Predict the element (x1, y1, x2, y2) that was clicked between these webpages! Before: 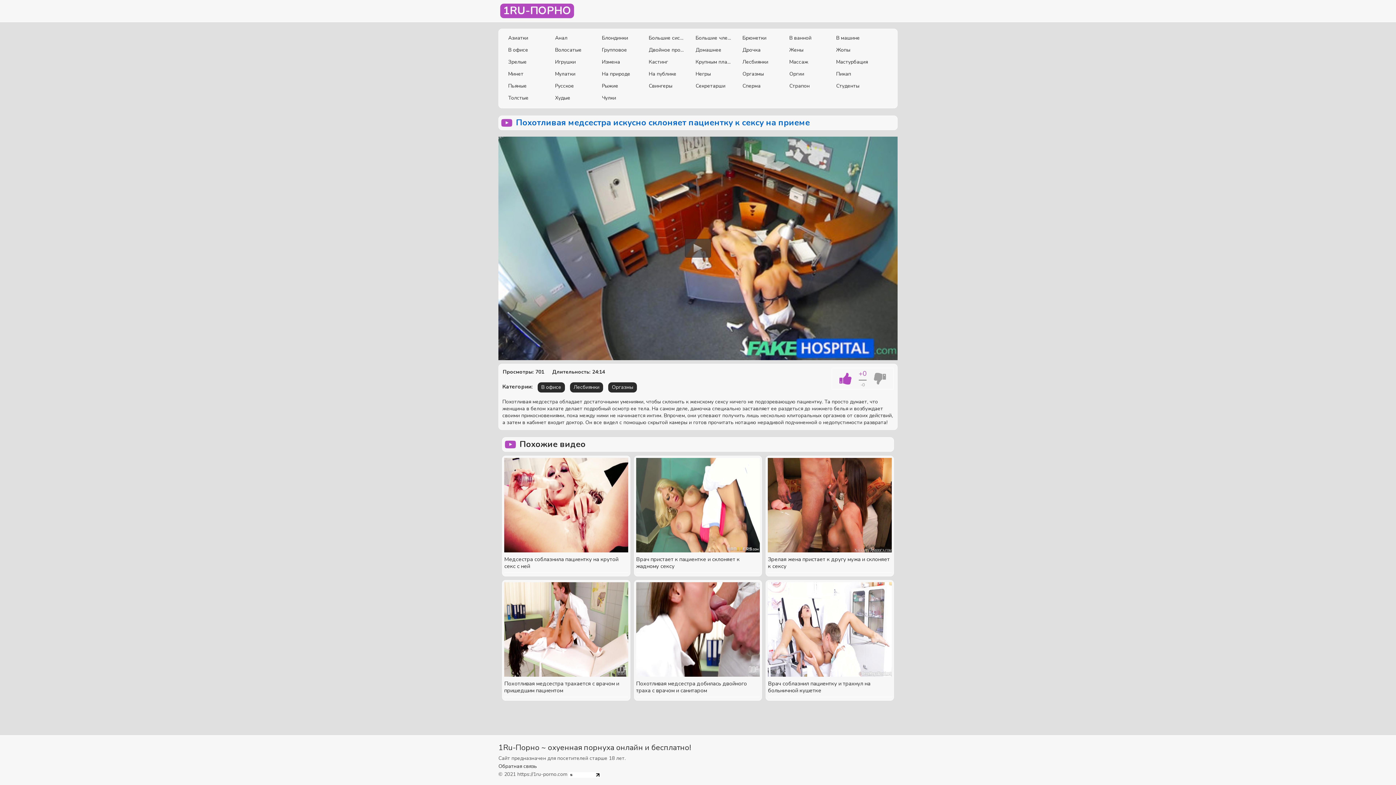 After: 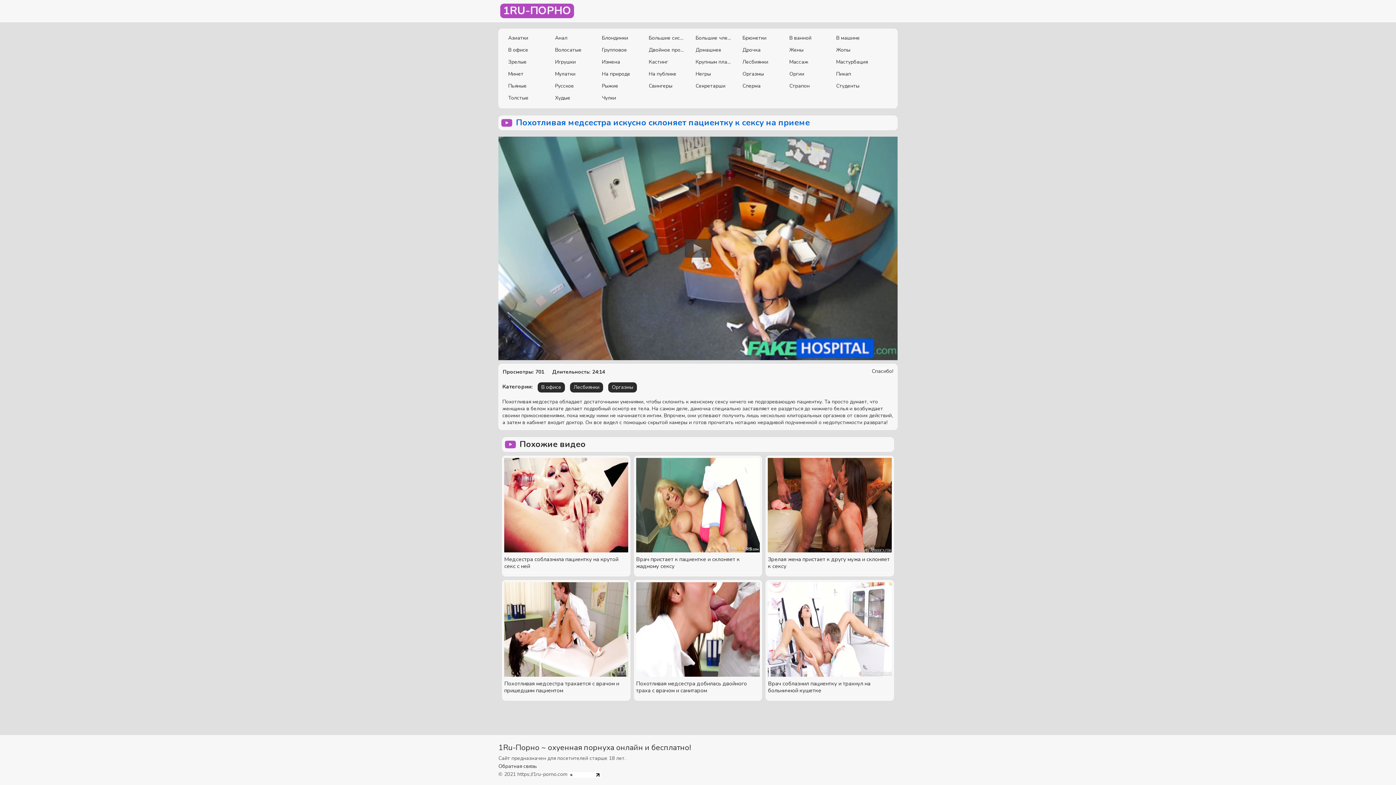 Action: bbox: (832, 368, 858, 389)